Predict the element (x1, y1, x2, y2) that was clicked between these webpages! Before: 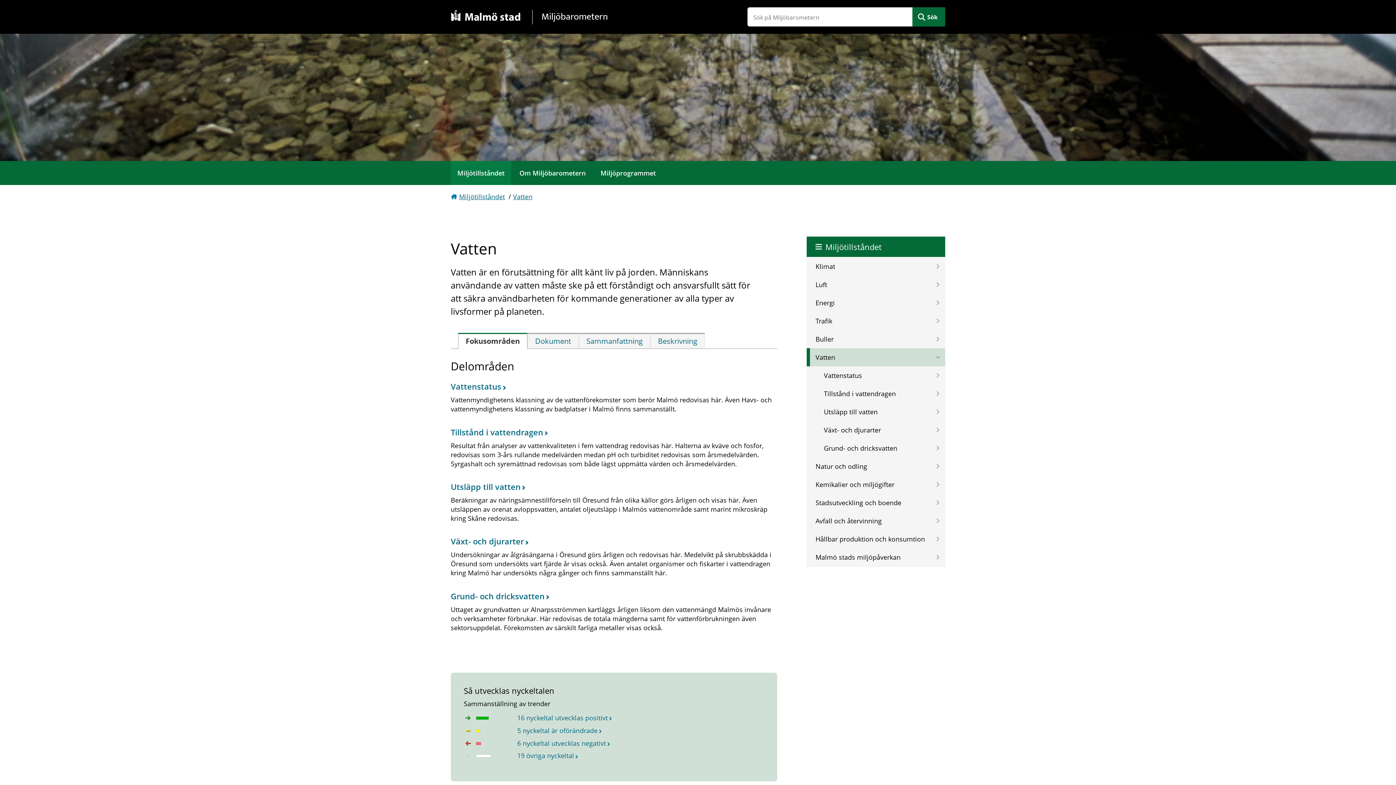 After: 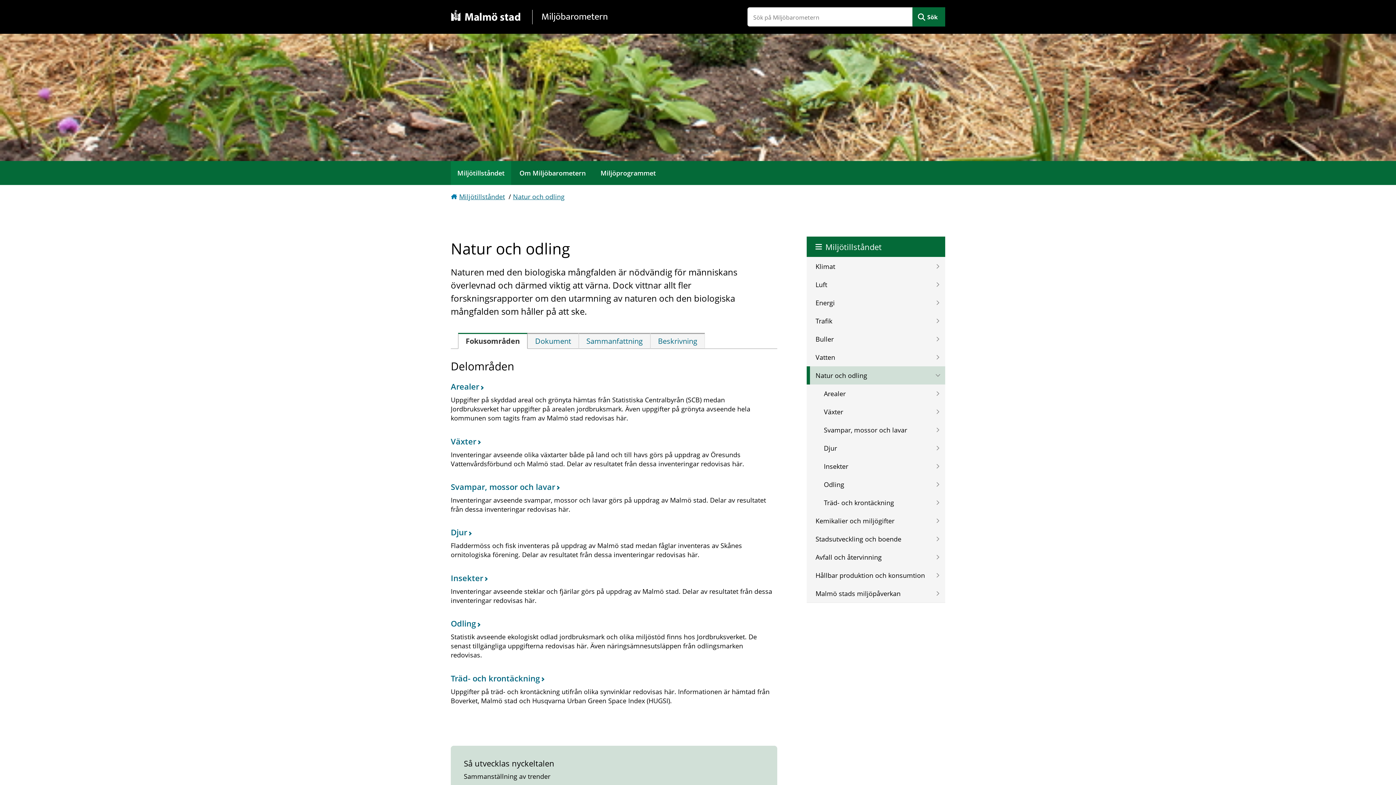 Action: label: Natur och odling bbox: (806, 457, 945, 475)